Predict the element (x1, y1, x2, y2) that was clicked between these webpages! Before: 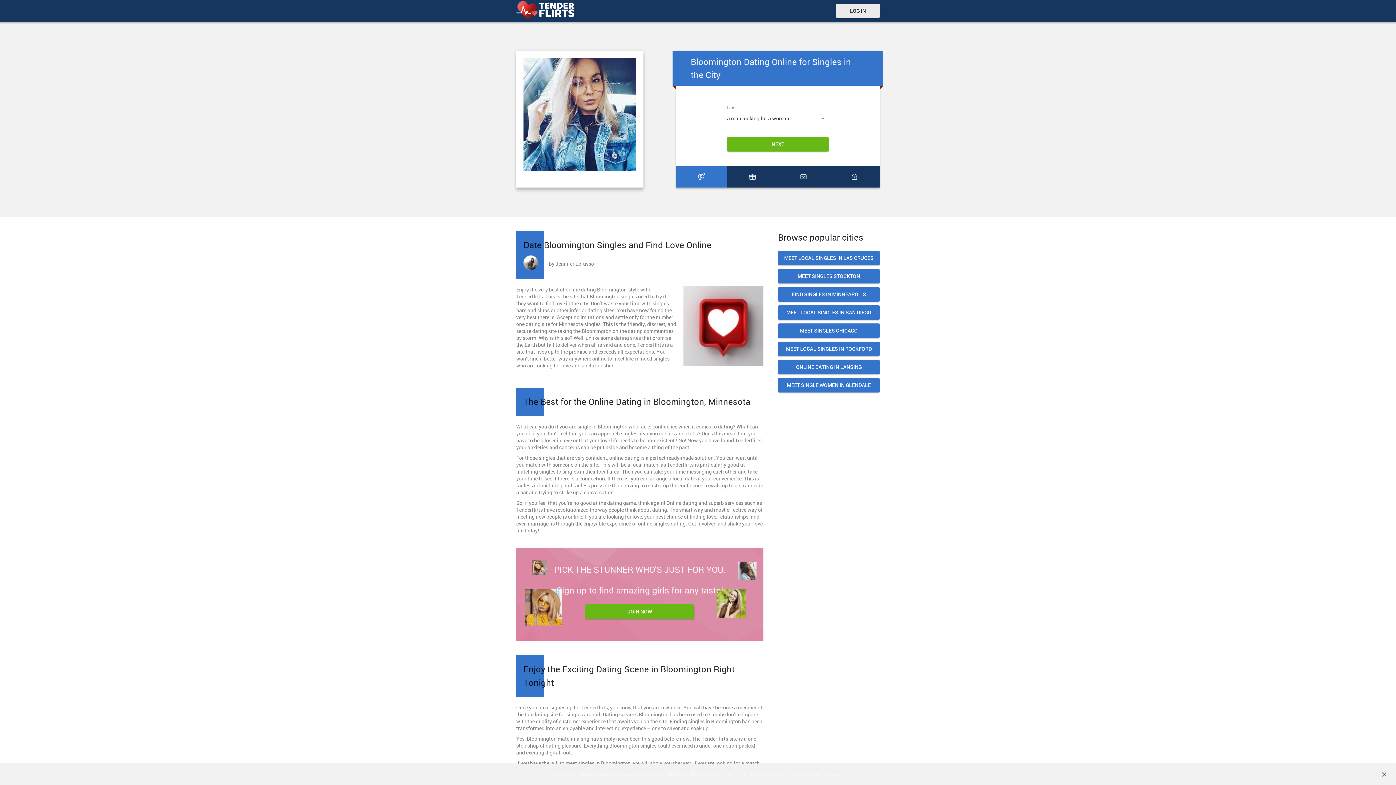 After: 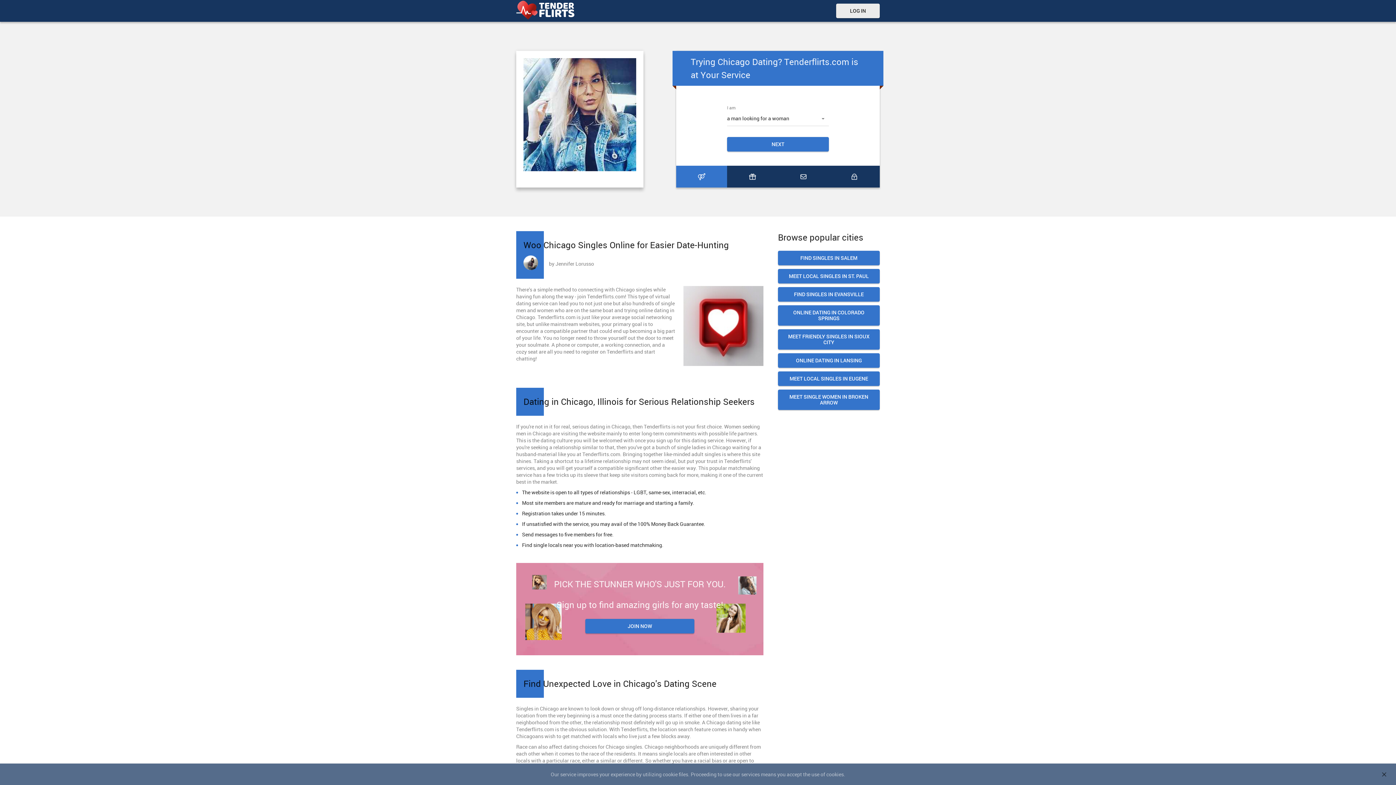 Action: bbox: (783, 328, 874, 333) label: MEET SINGLES CHICAGO